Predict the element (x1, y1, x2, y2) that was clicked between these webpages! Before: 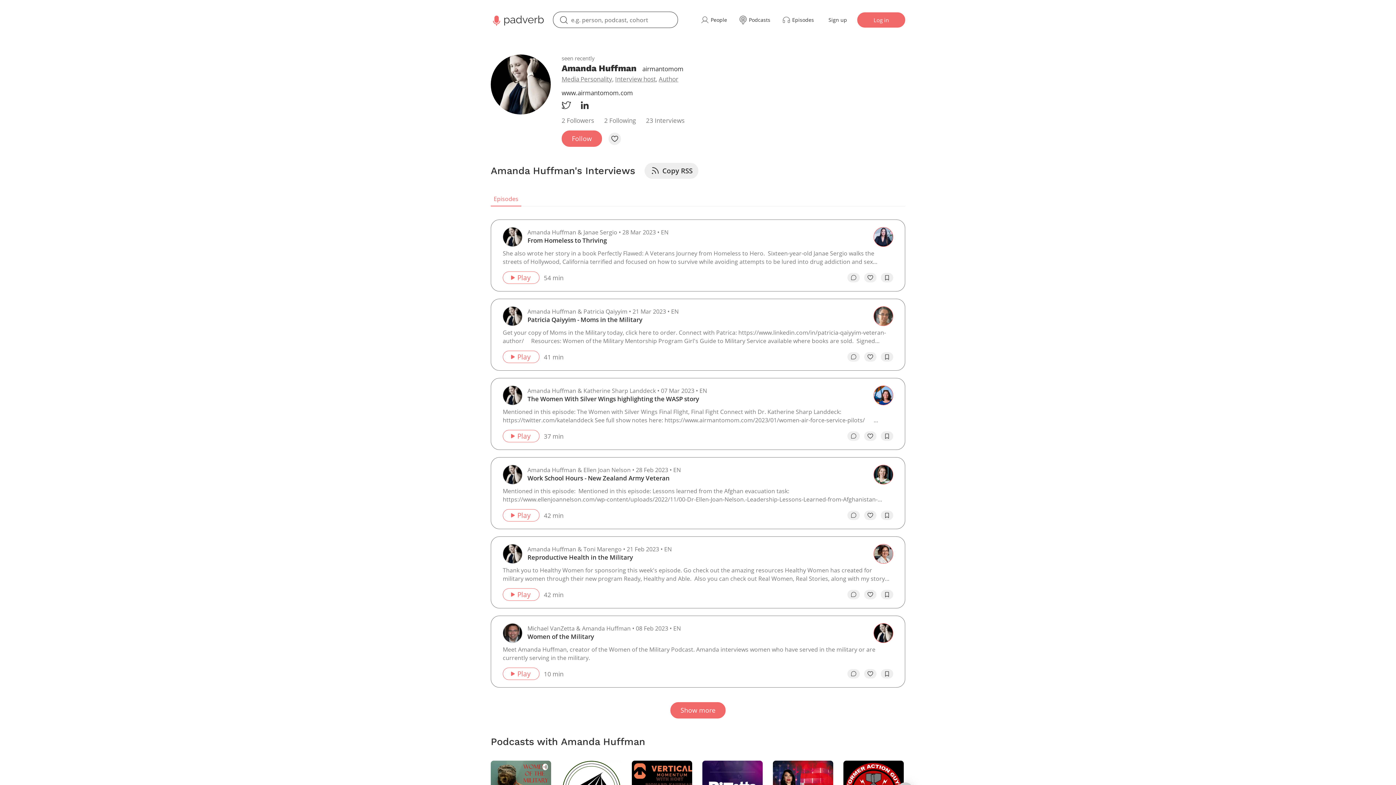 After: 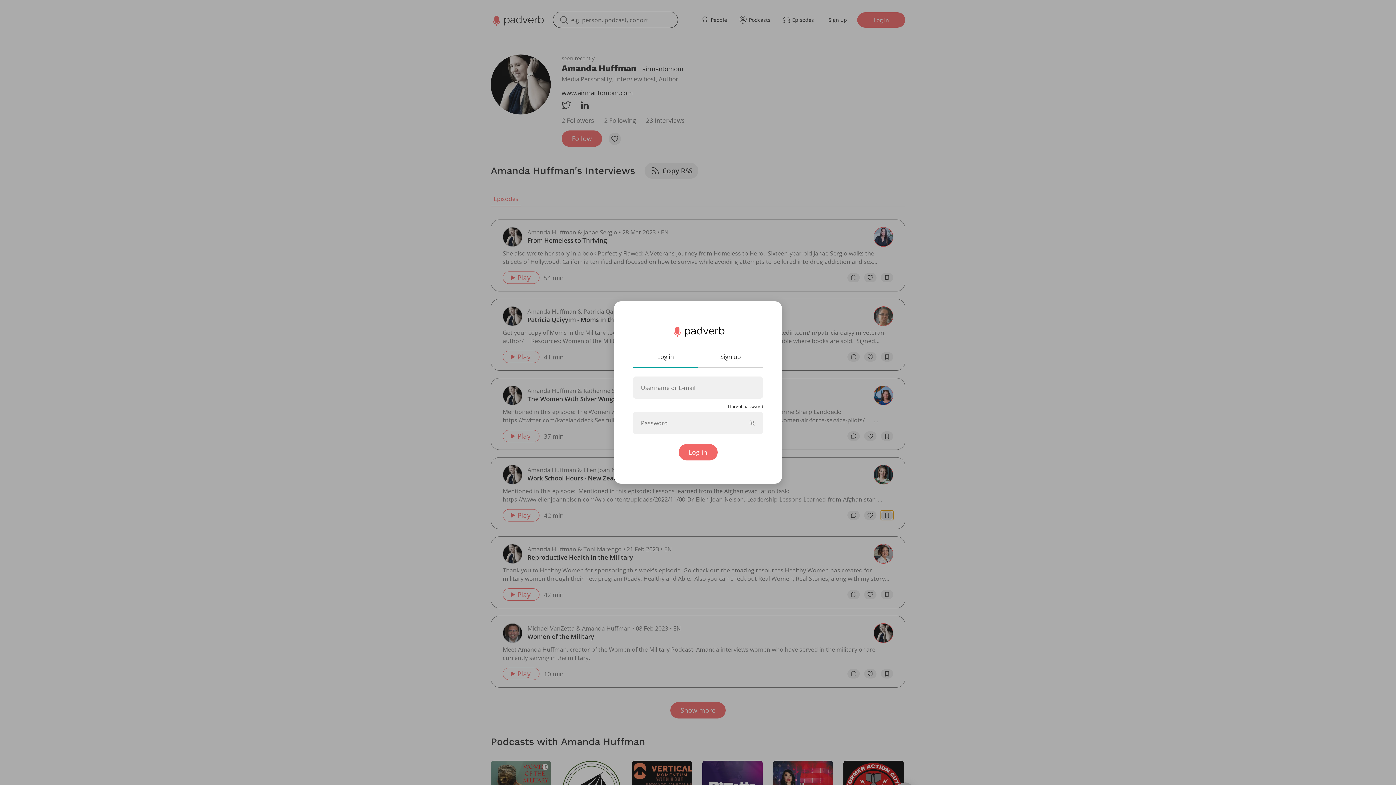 Action: bbox: (881, 510, 893, 520) label: add to bookmarks